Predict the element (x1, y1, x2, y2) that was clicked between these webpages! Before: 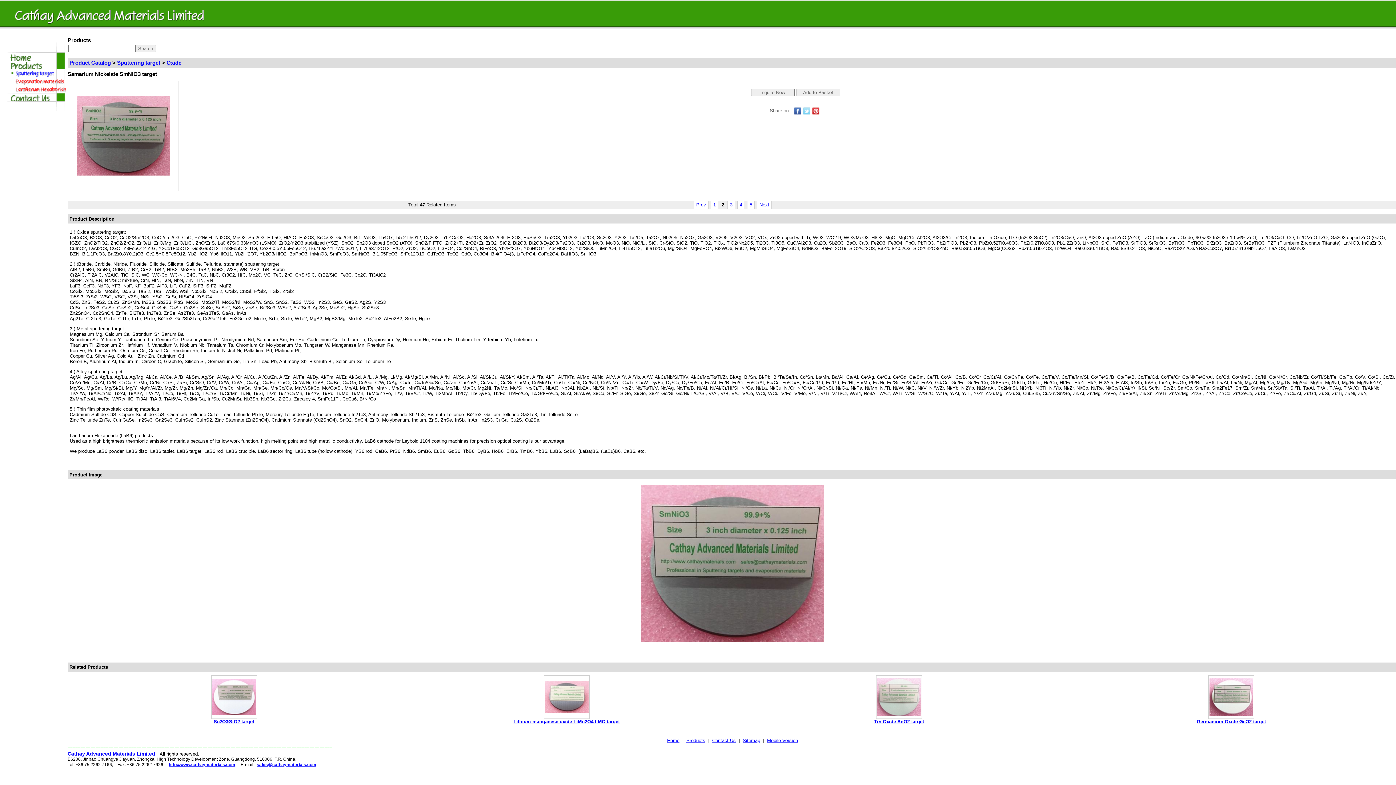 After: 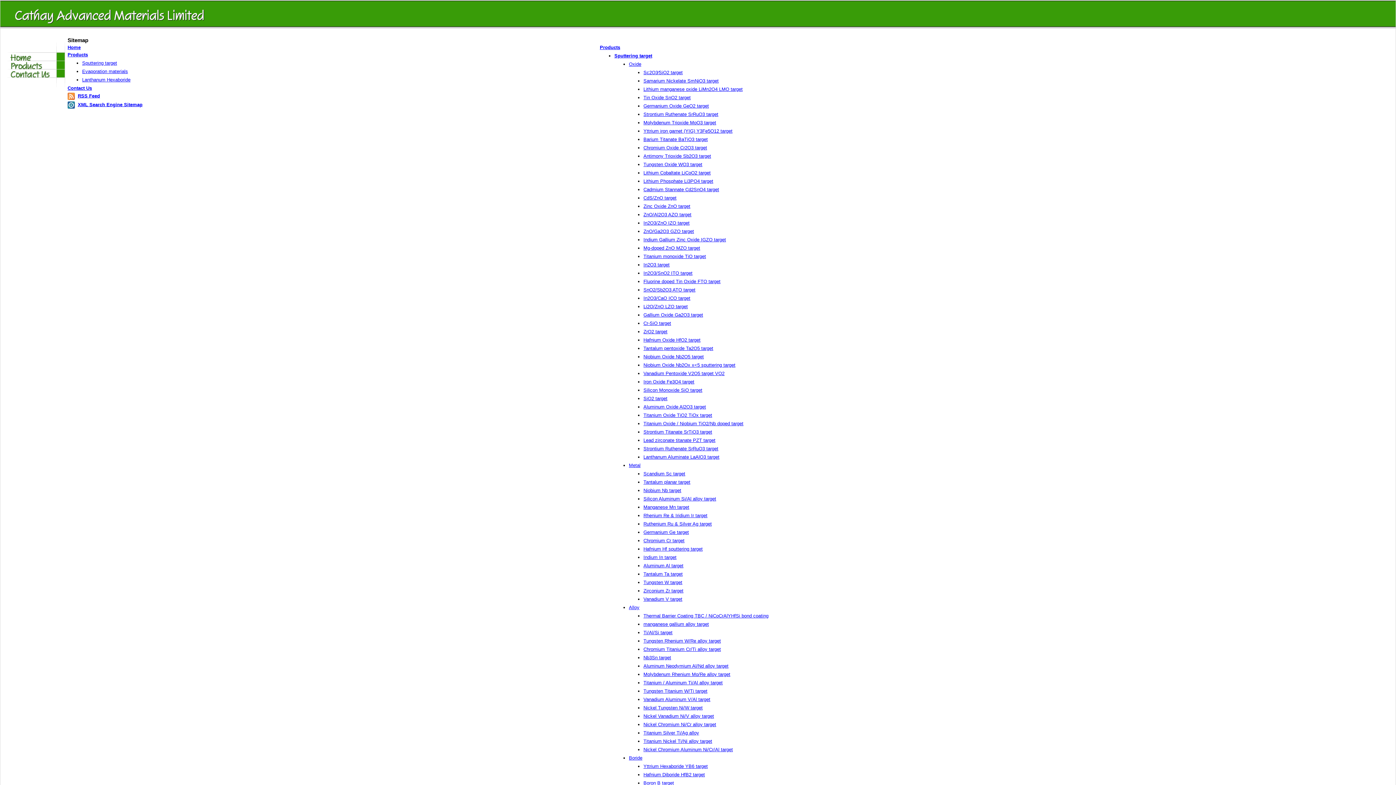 Action: bbox: (742, 738, 760, 743) label: Sitemap